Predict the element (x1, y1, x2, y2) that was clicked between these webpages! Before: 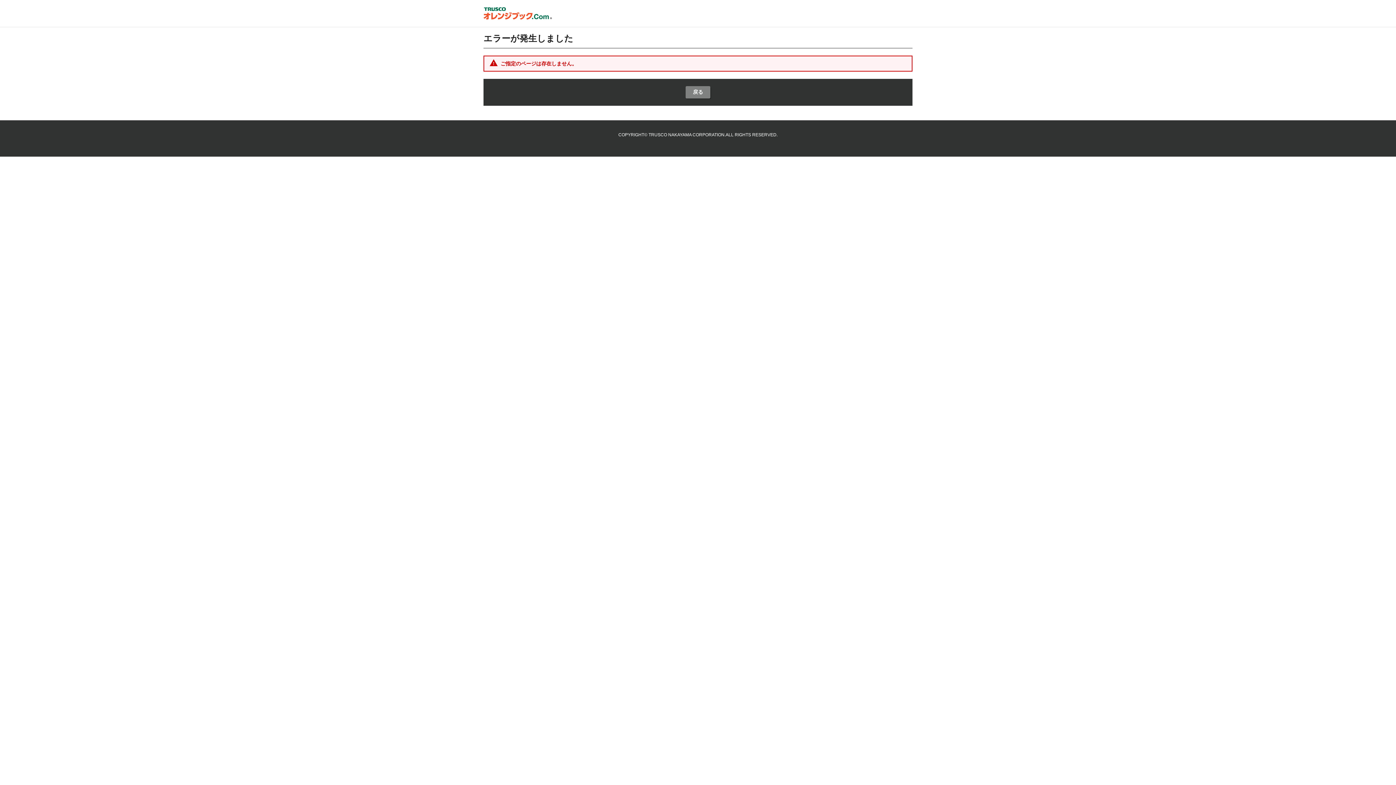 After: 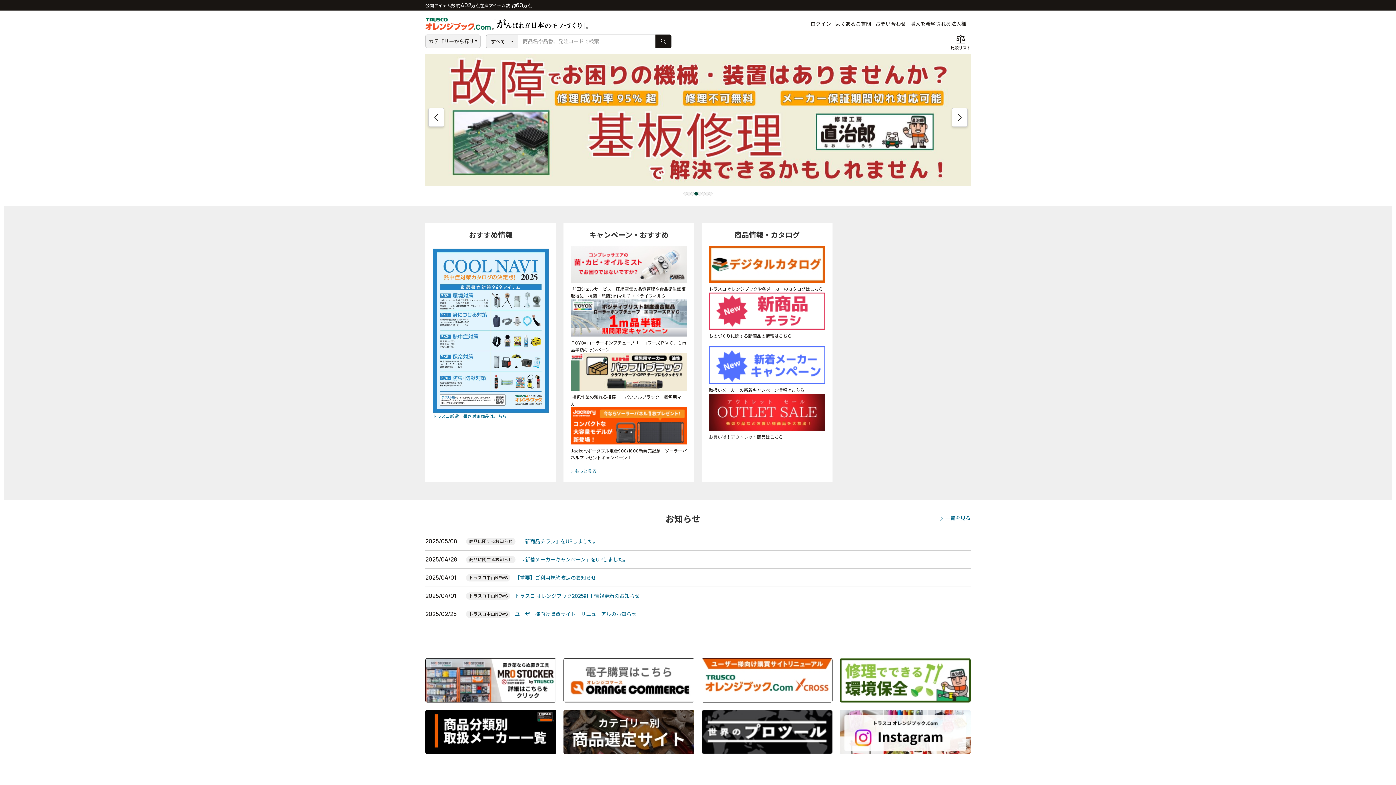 Action: bbox: (685, 86, 710, 98) label: 戻る